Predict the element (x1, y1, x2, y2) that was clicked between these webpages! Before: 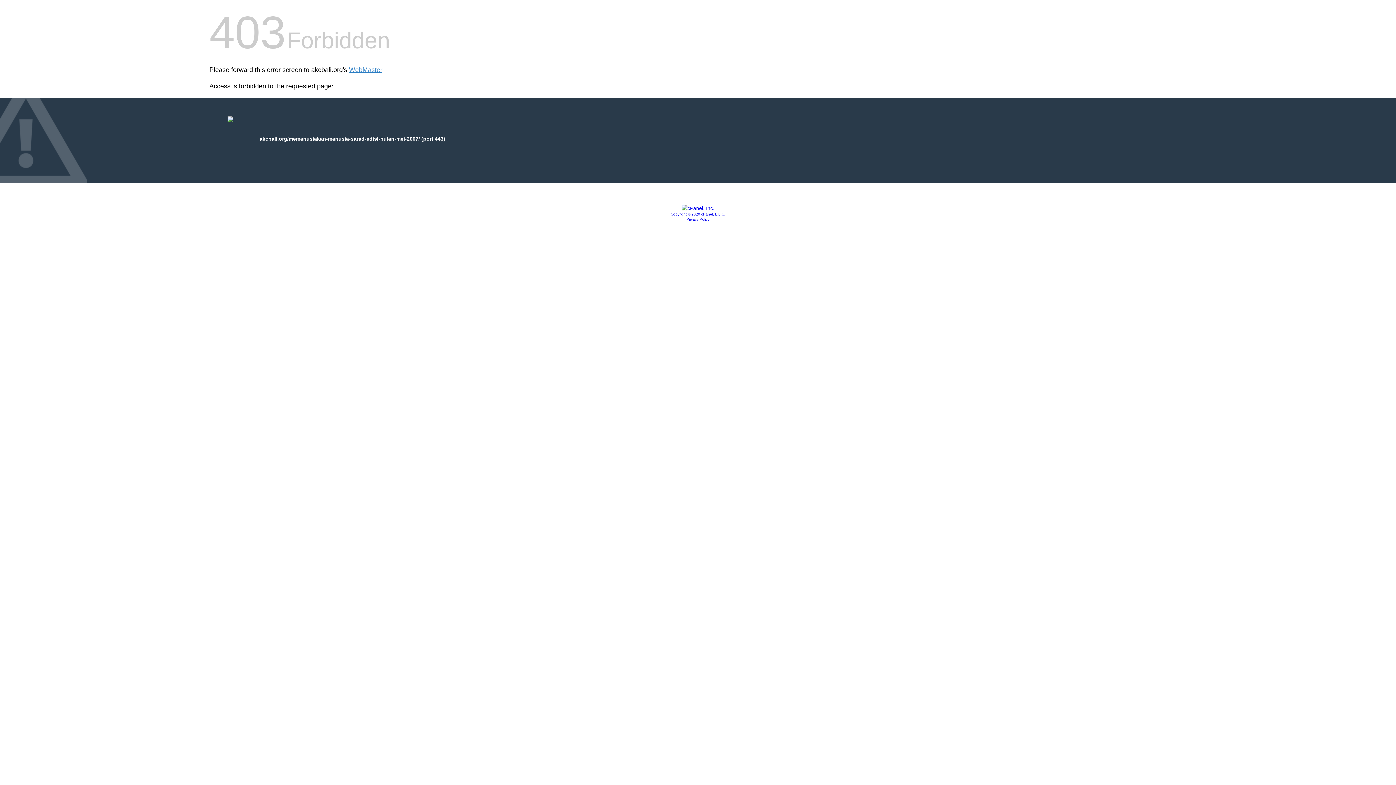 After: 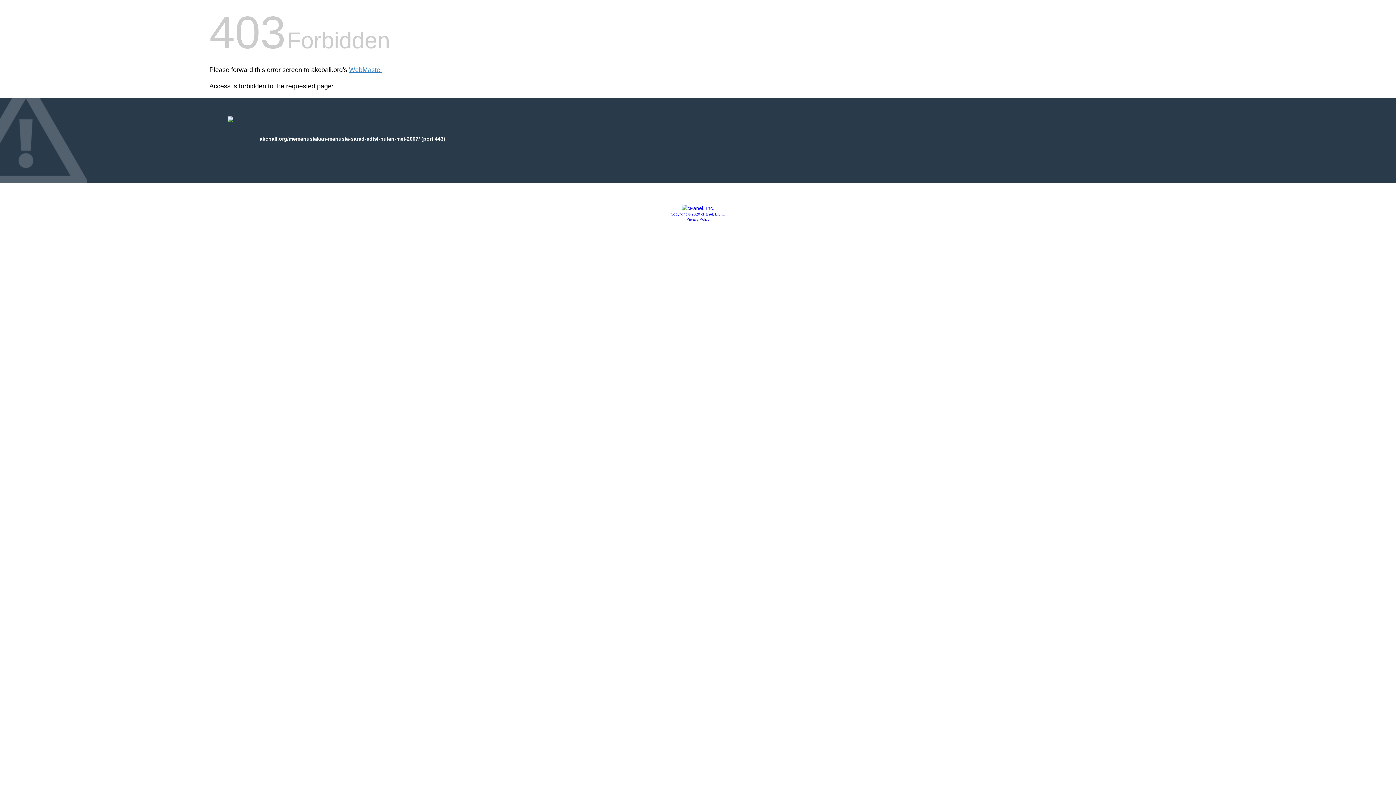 Action: bbox: (686, 217, 709, 221) label: Privacy Policy